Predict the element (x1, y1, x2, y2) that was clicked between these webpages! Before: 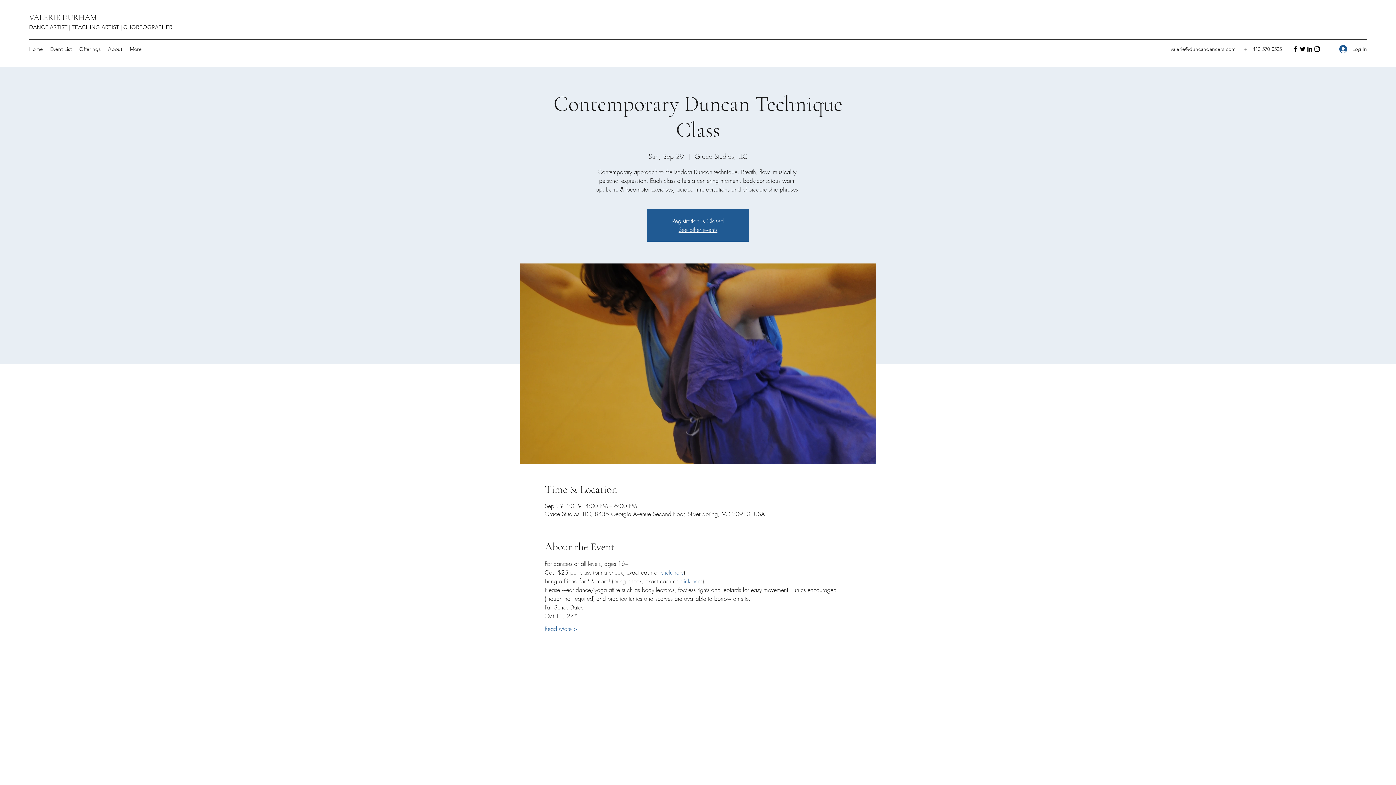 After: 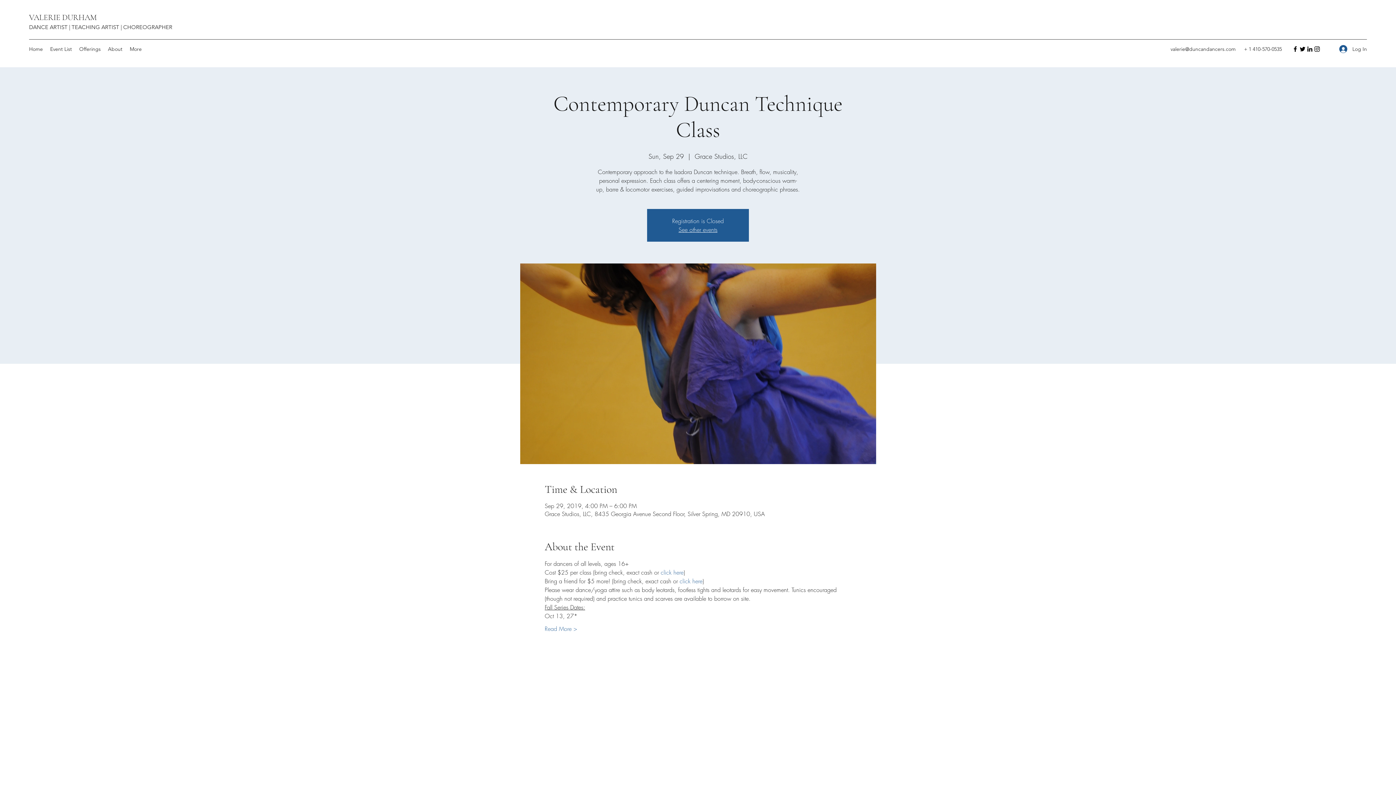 Action: label: Instagram bbox: (1313, 45, 1321, 52)